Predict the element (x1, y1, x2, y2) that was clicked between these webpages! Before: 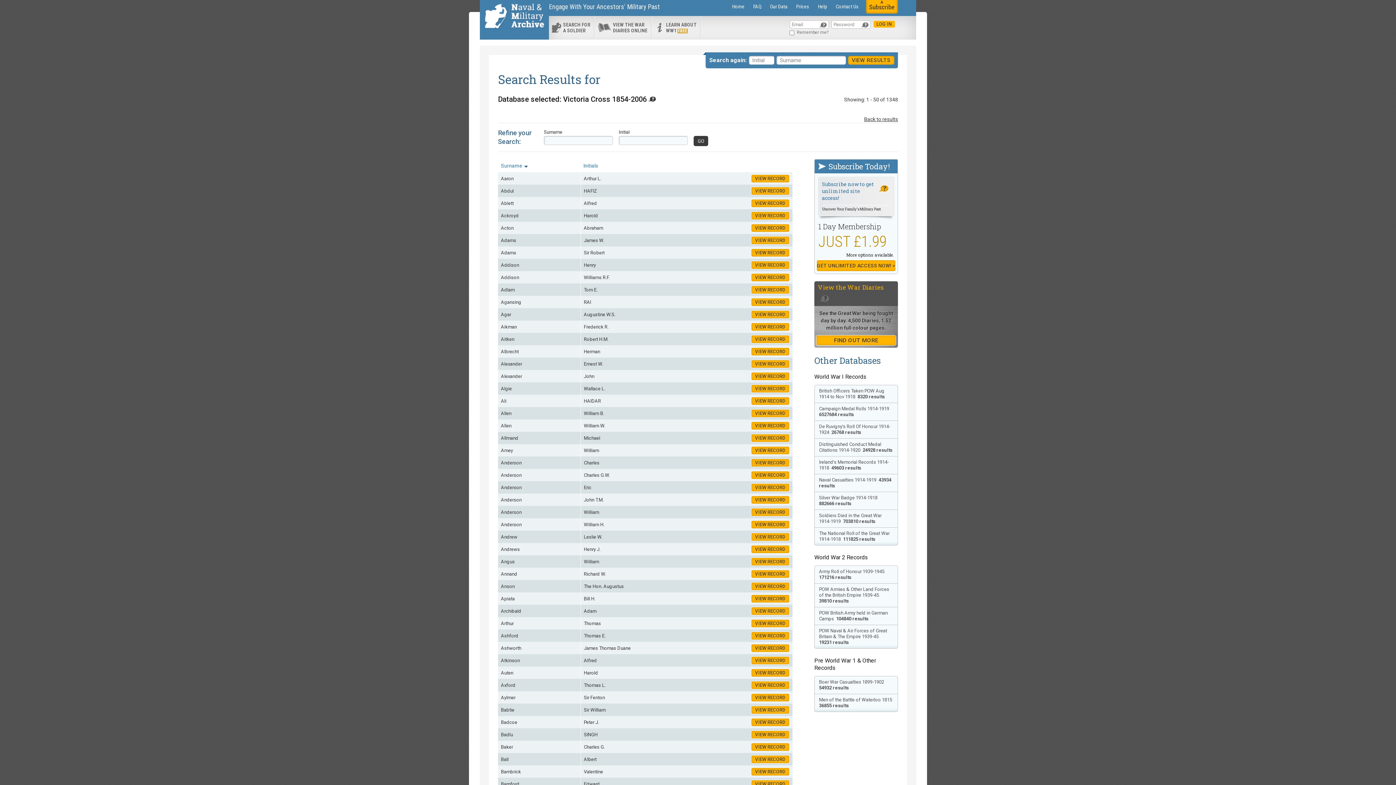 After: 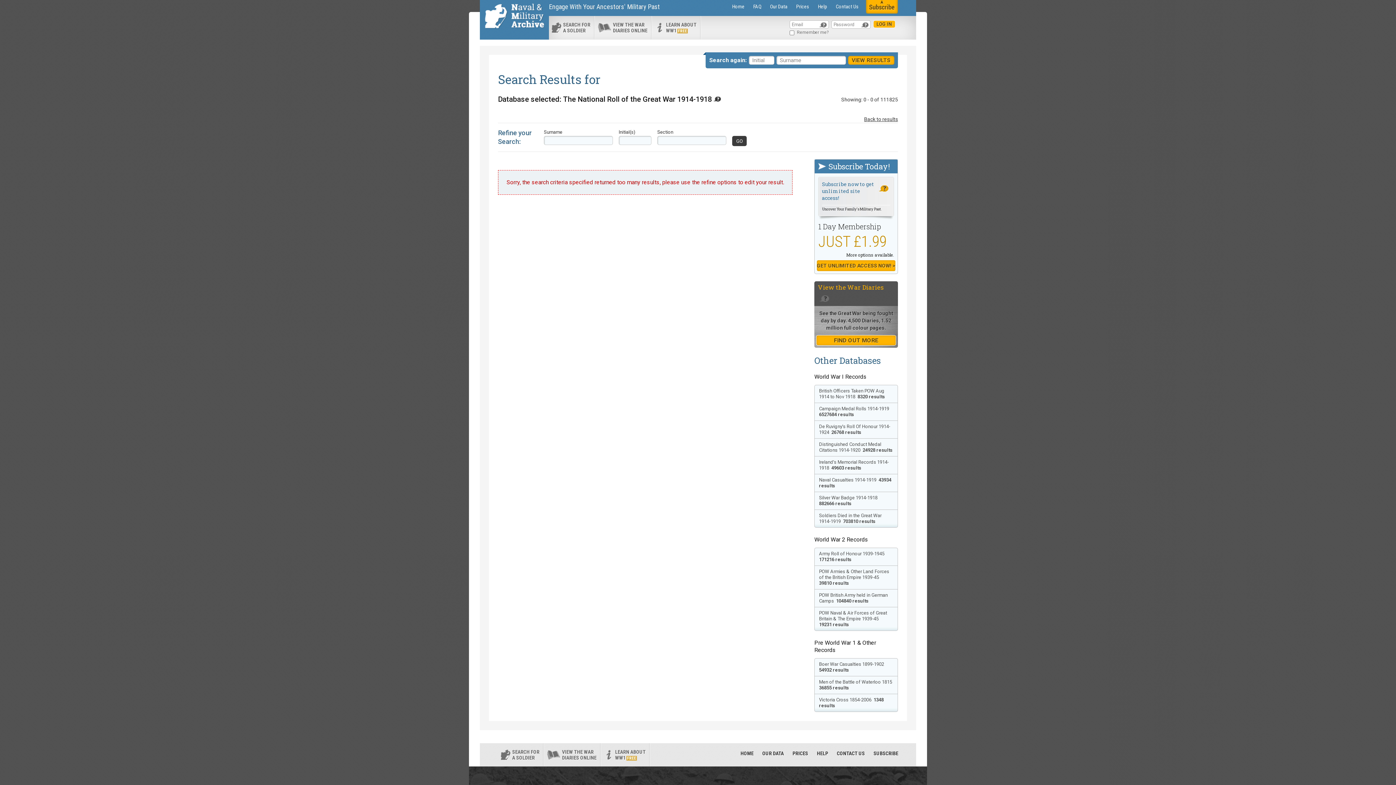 Action: bbox: (814, 527, 898, 545) label: The National Roll of the Great War 1914-1918  111825 results